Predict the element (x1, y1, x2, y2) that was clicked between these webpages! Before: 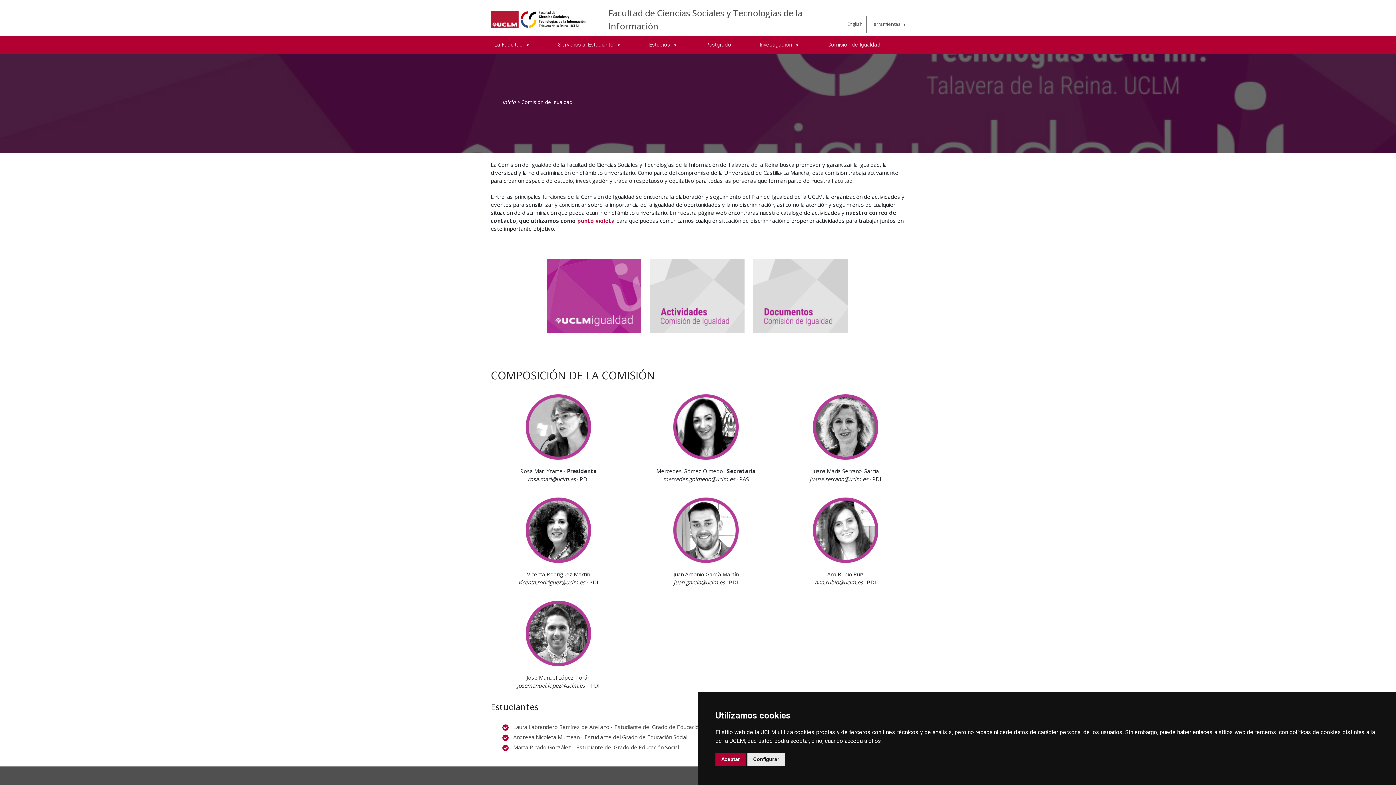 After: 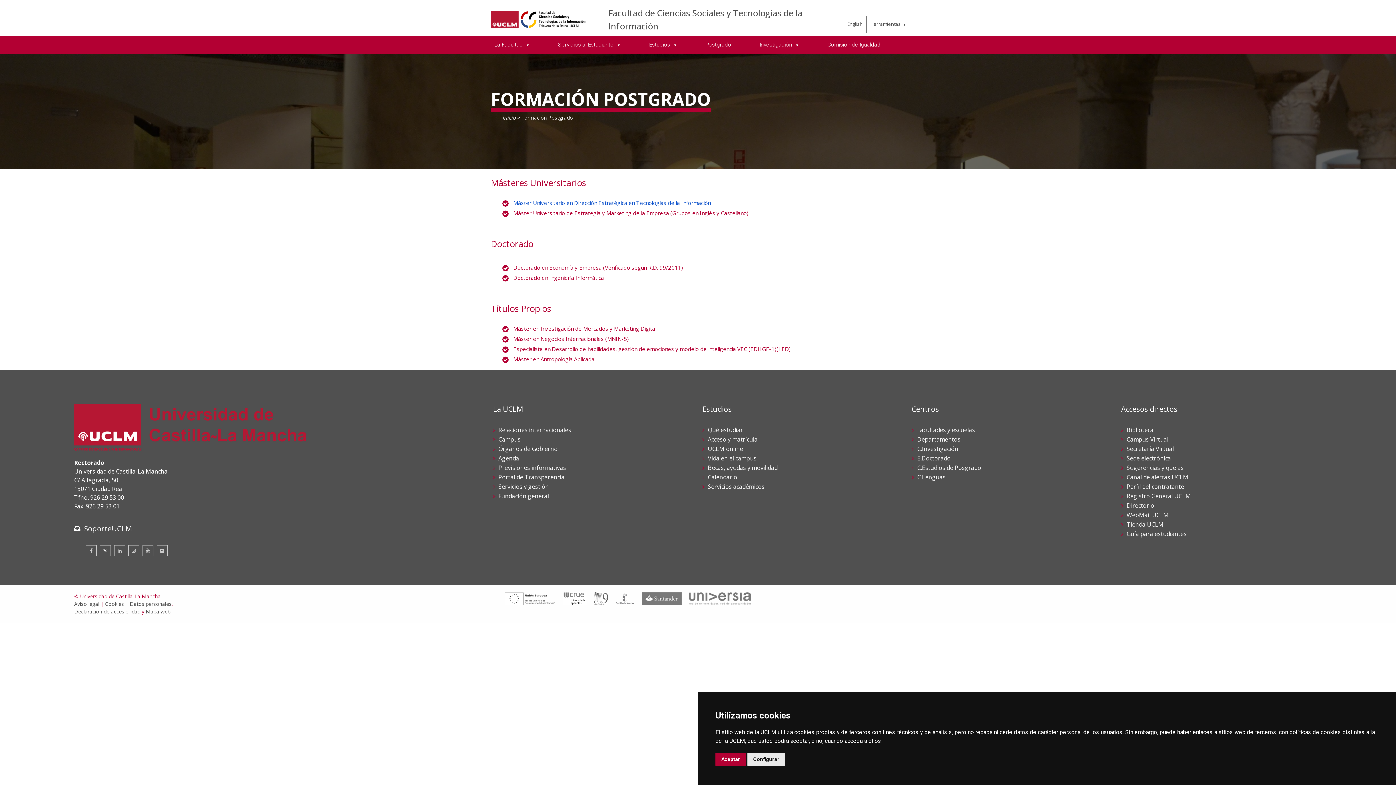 Action: bbox: (702, 35, 756, 53) label: Postgrado